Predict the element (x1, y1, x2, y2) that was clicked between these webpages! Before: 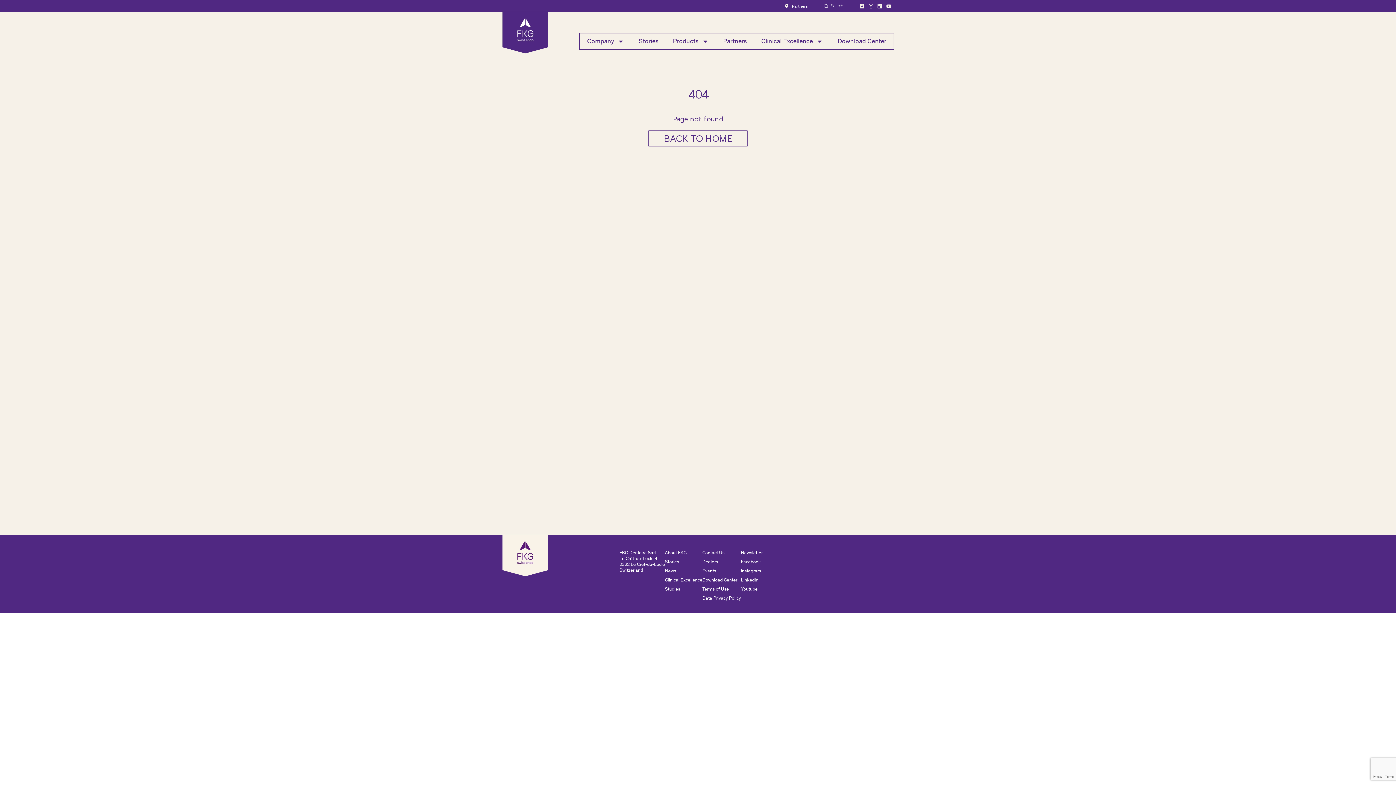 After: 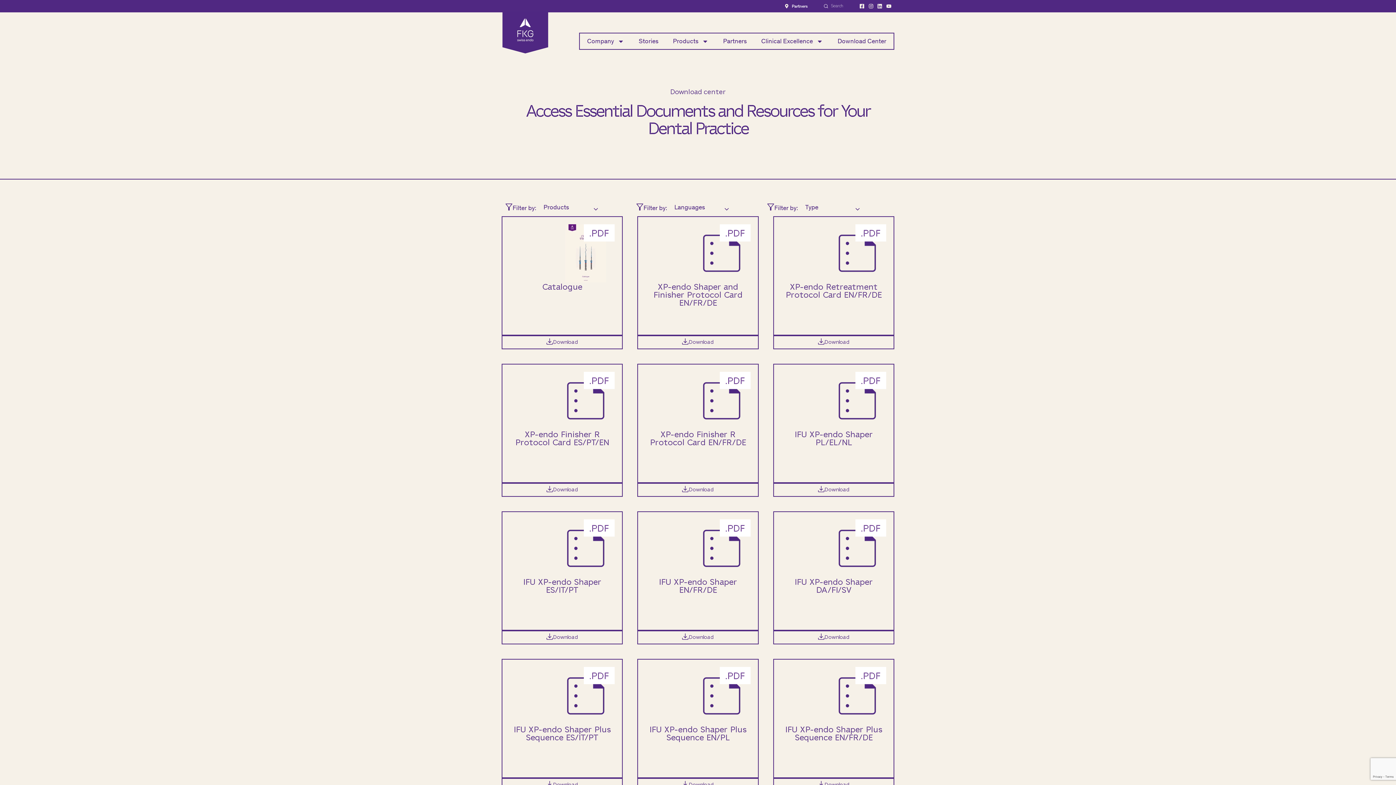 Action: label: Download Center bbox: (830, 33, 893, 49)